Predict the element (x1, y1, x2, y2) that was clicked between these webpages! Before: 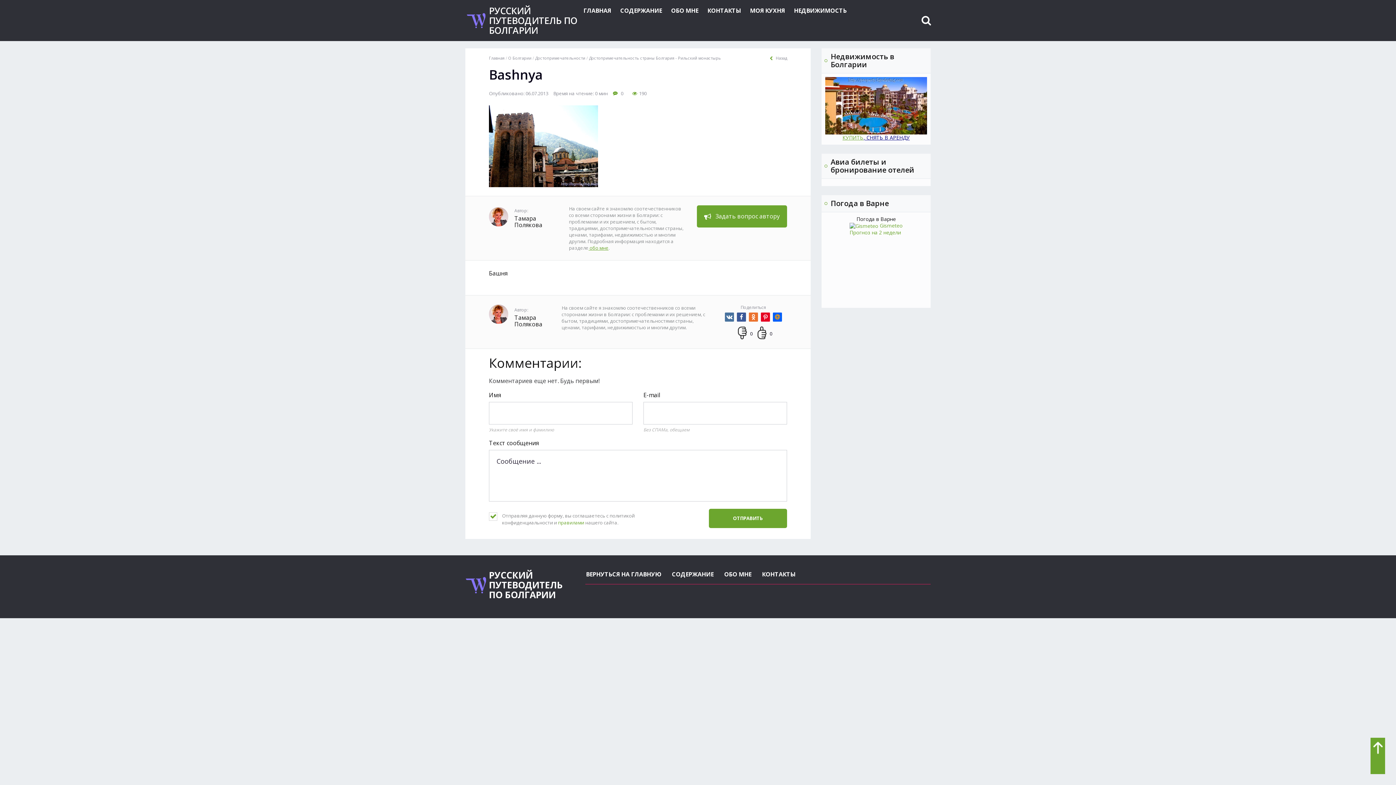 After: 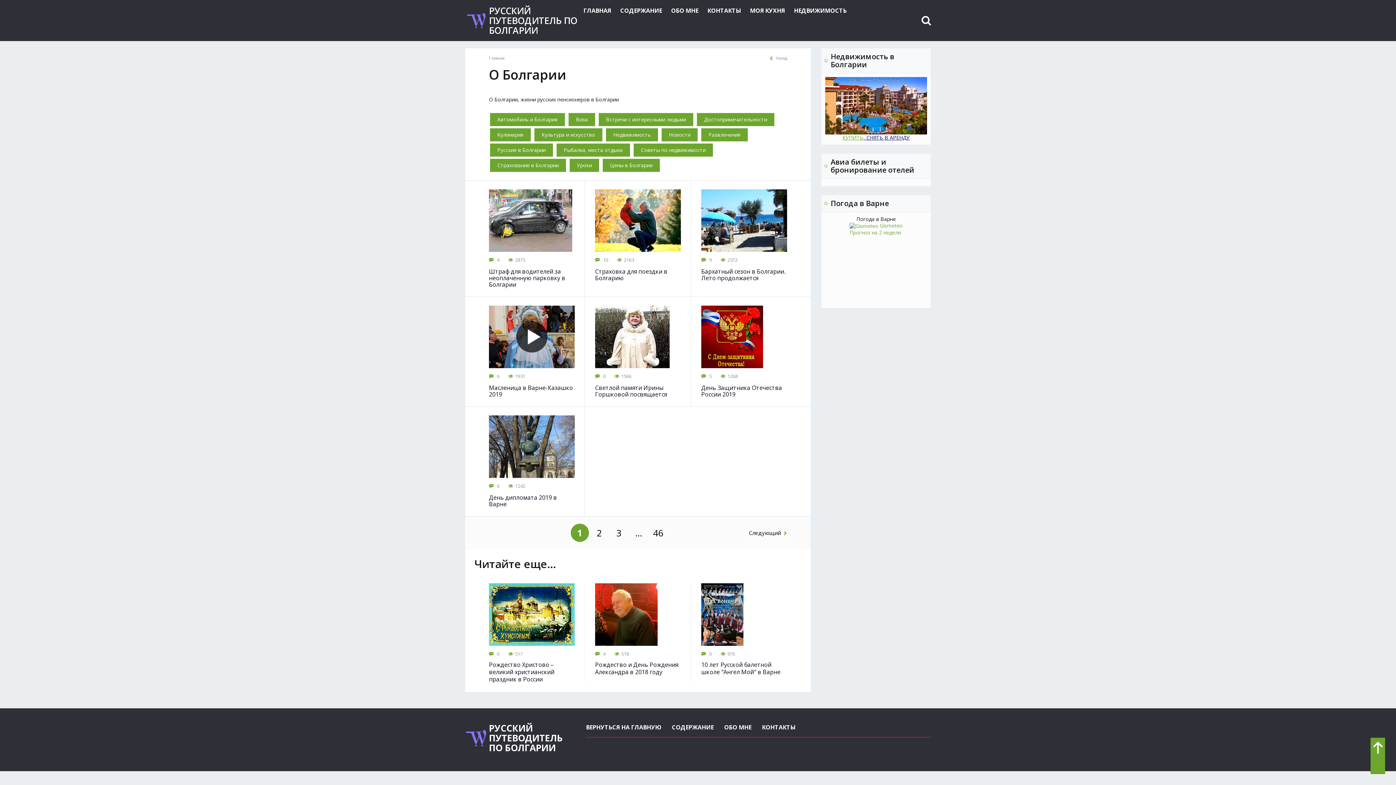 Action: bbox: (508, 55, 531, 60) label: О Болгарии